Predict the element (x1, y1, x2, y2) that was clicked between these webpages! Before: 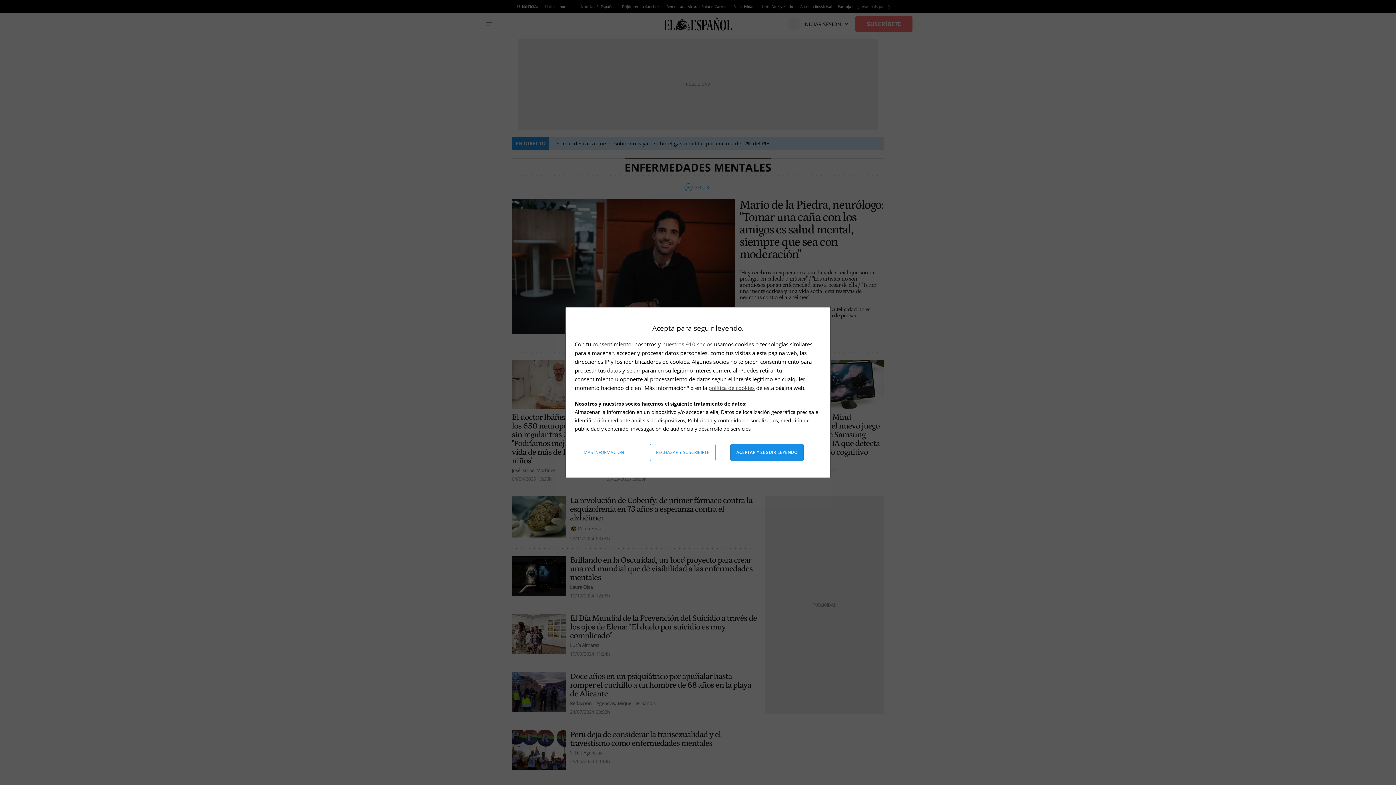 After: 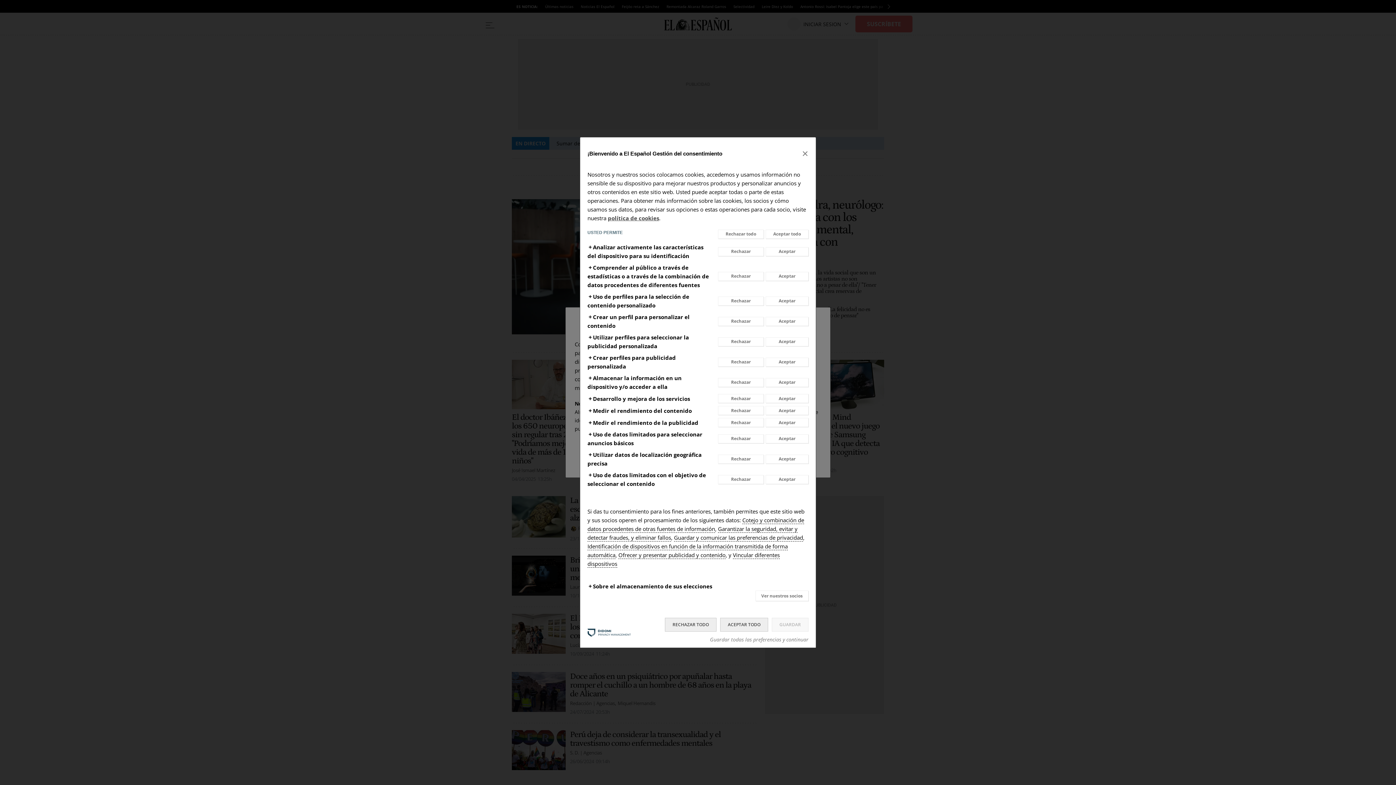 Action: label: Más información: Configura tus consentimientos bbox: (578, 444, 635, 461)